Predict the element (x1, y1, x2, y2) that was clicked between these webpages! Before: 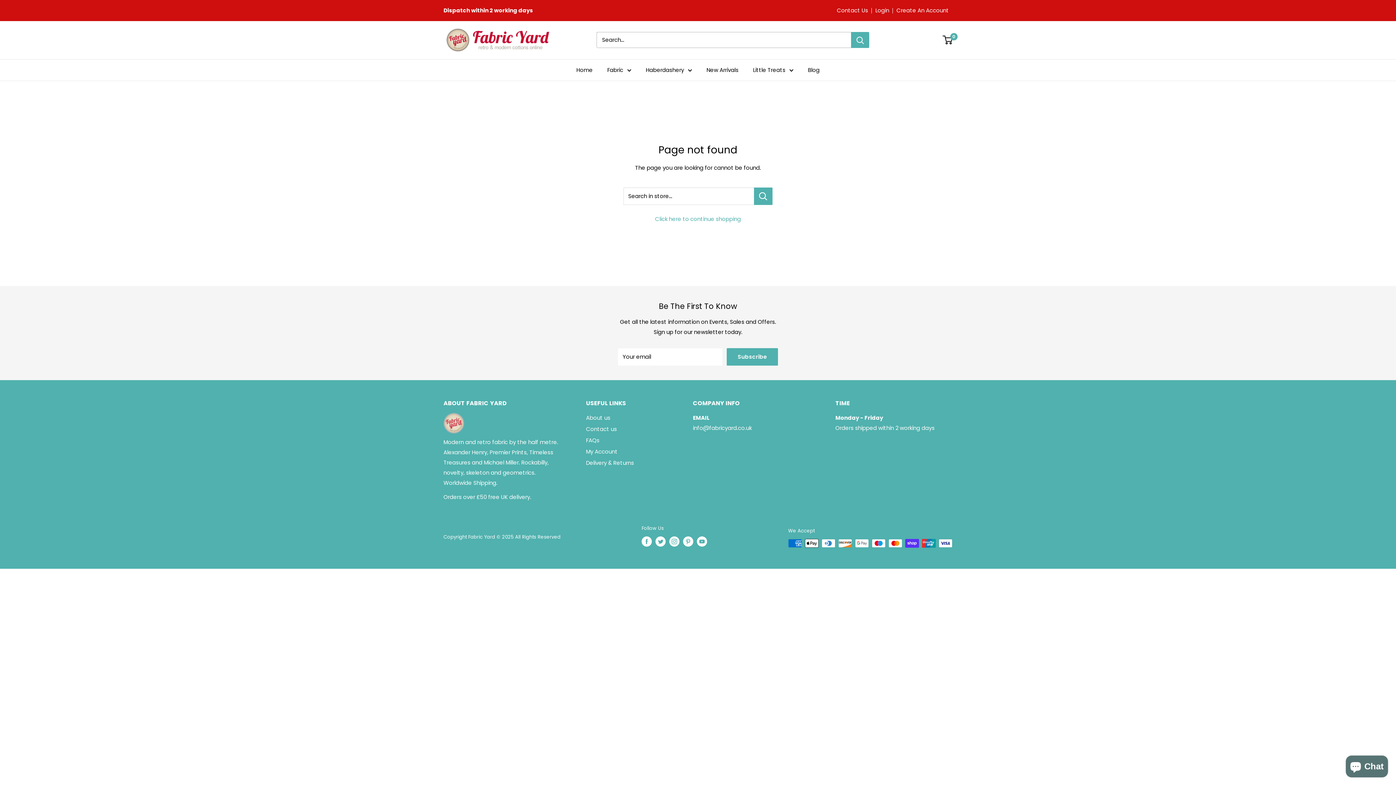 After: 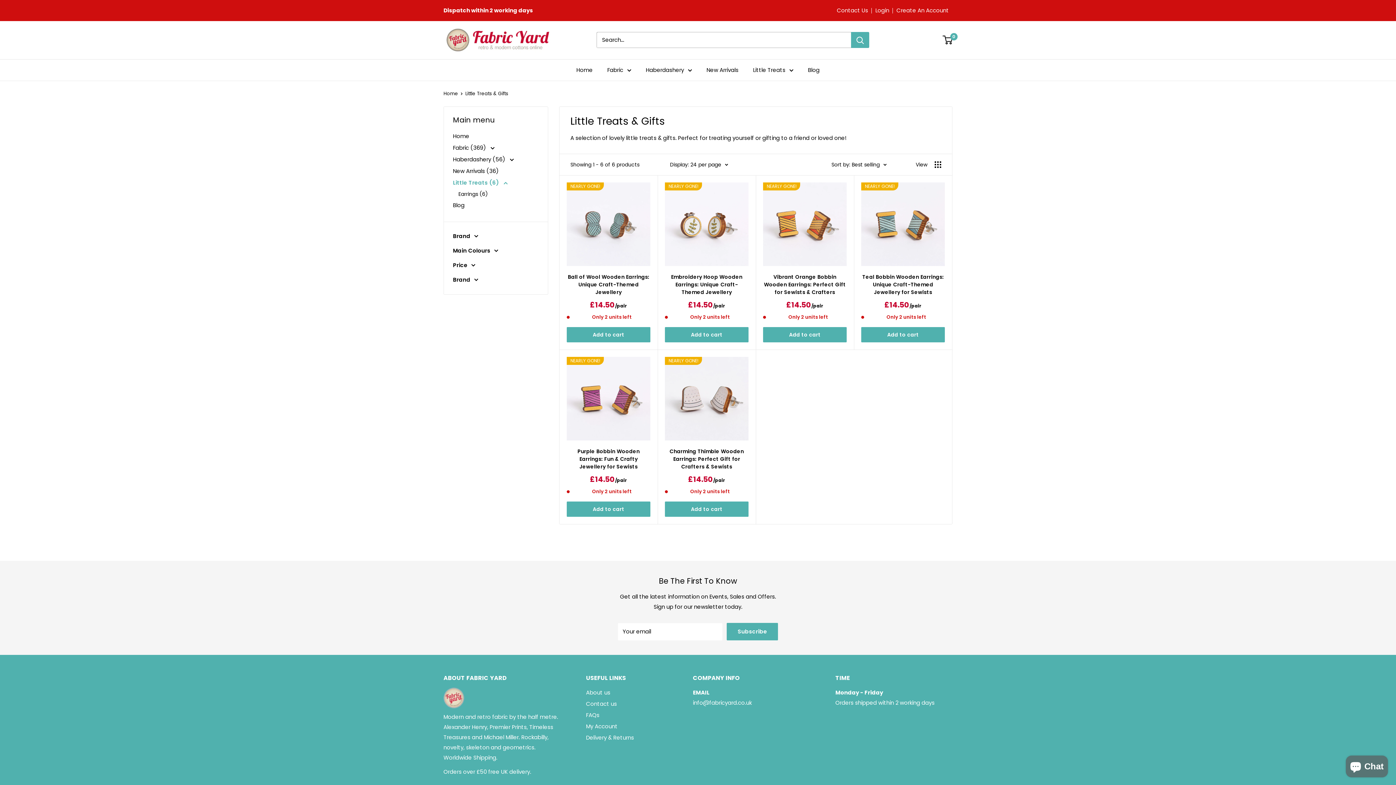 Action: label: Little Treats bbox: (753, 65, 793, 75)